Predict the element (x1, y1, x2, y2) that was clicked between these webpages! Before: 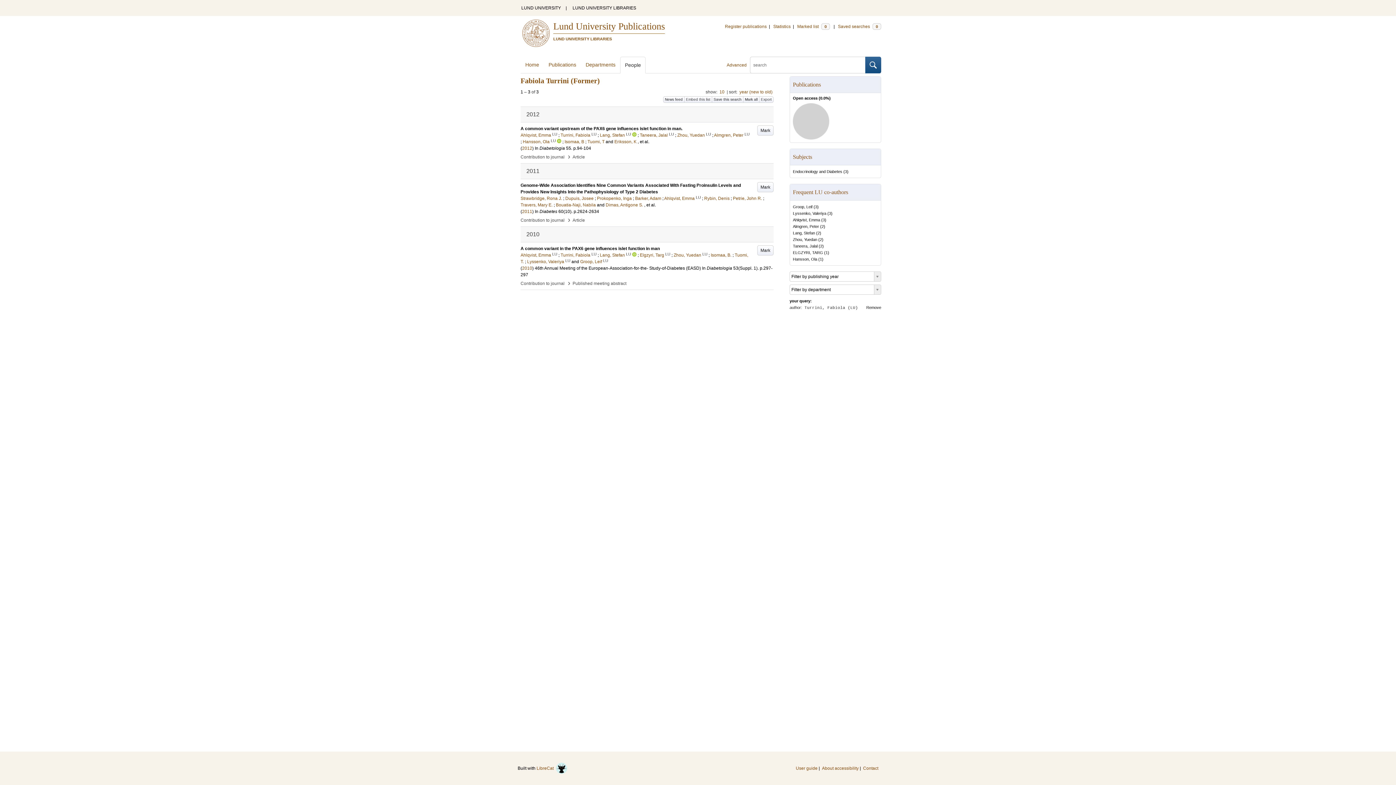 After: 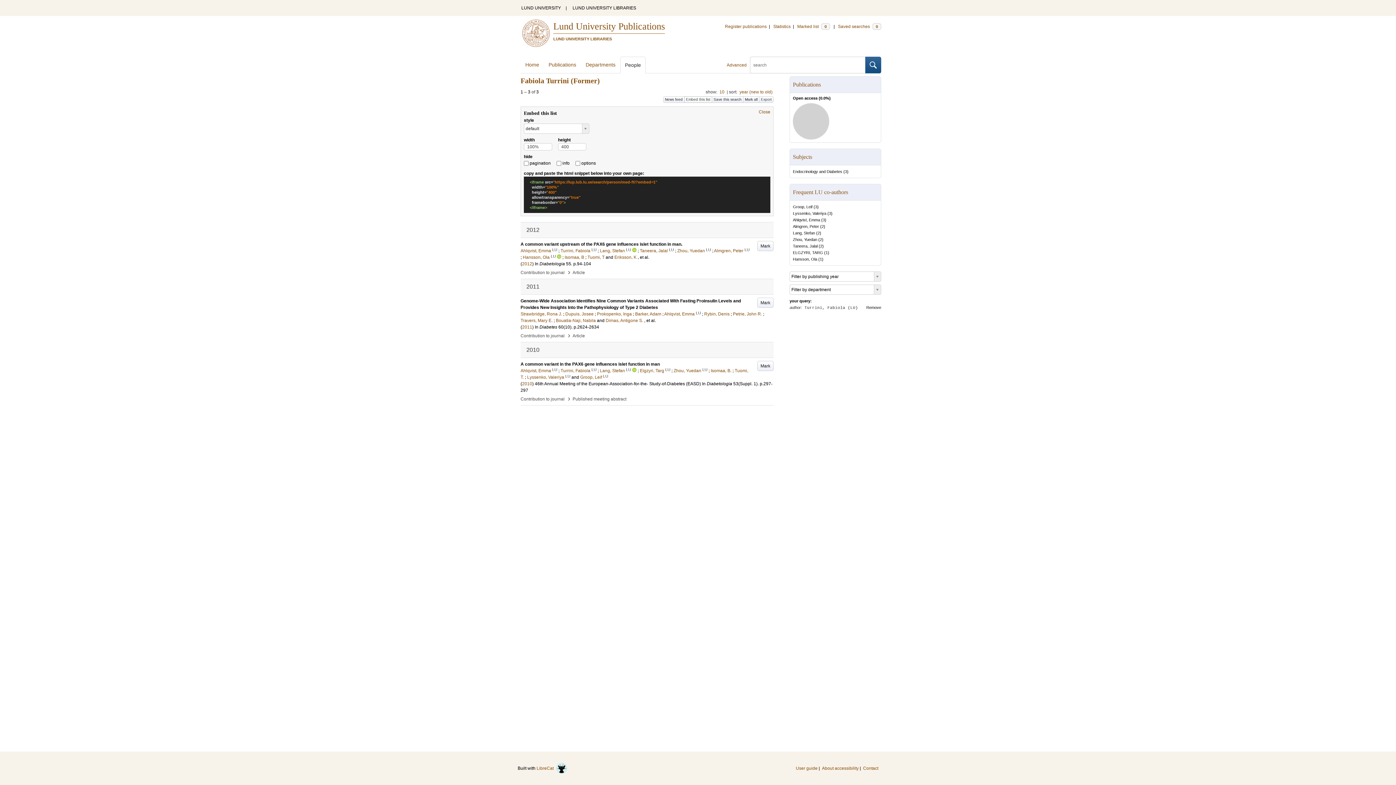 Action: bbox: (684, 96, 712, 102) label: Embed this list